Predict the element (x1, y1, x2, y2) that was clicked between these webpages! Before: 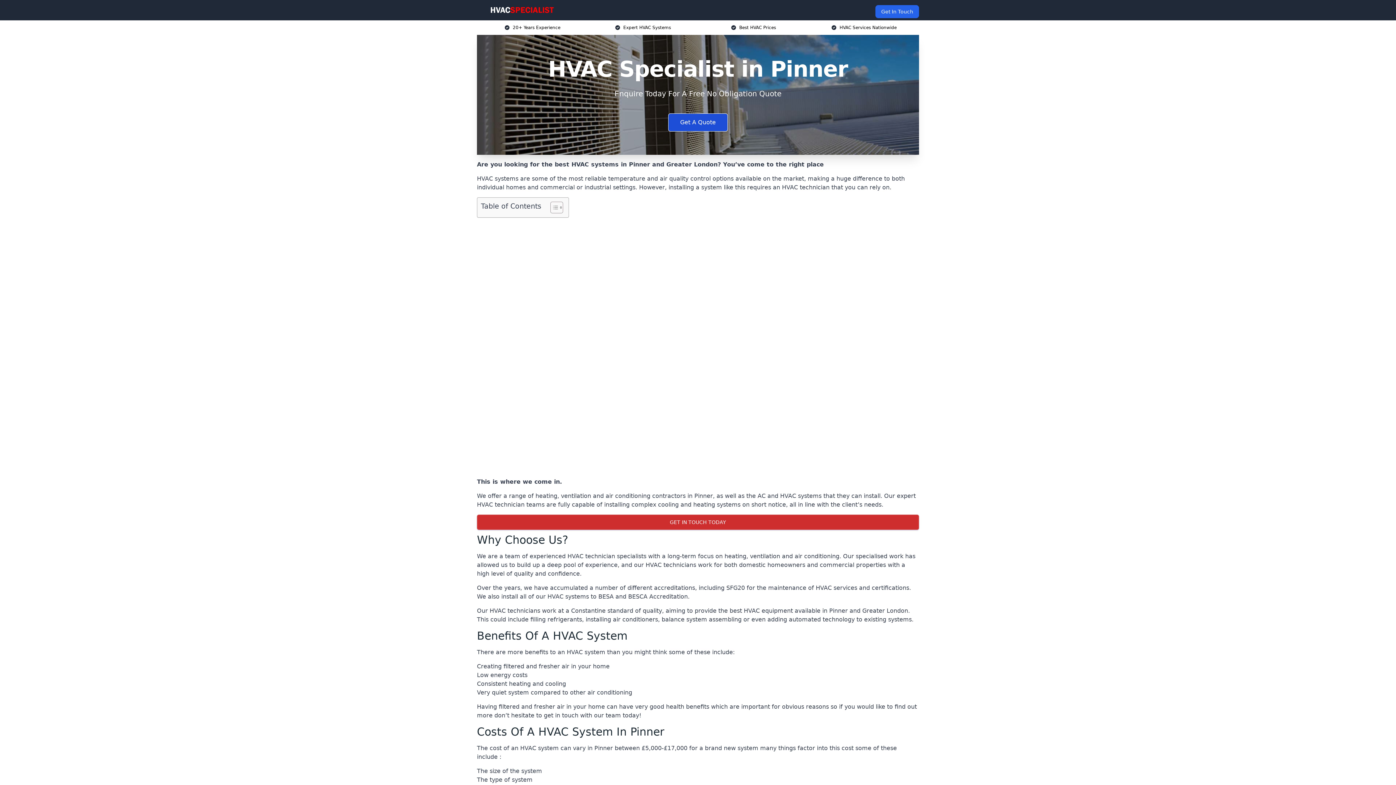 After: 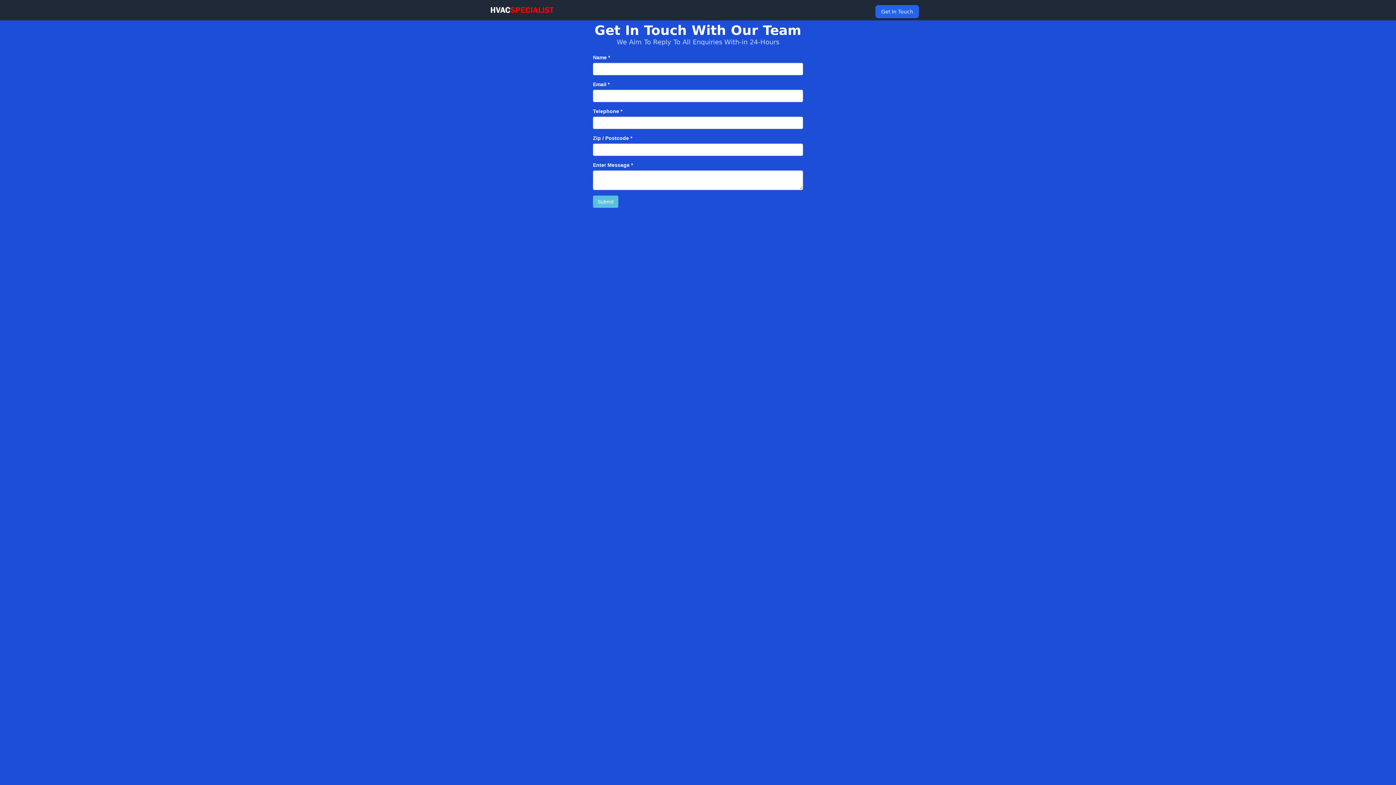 Action: bbox: (477, 514, 919, 530) label: GET IN TOUCH TODAY